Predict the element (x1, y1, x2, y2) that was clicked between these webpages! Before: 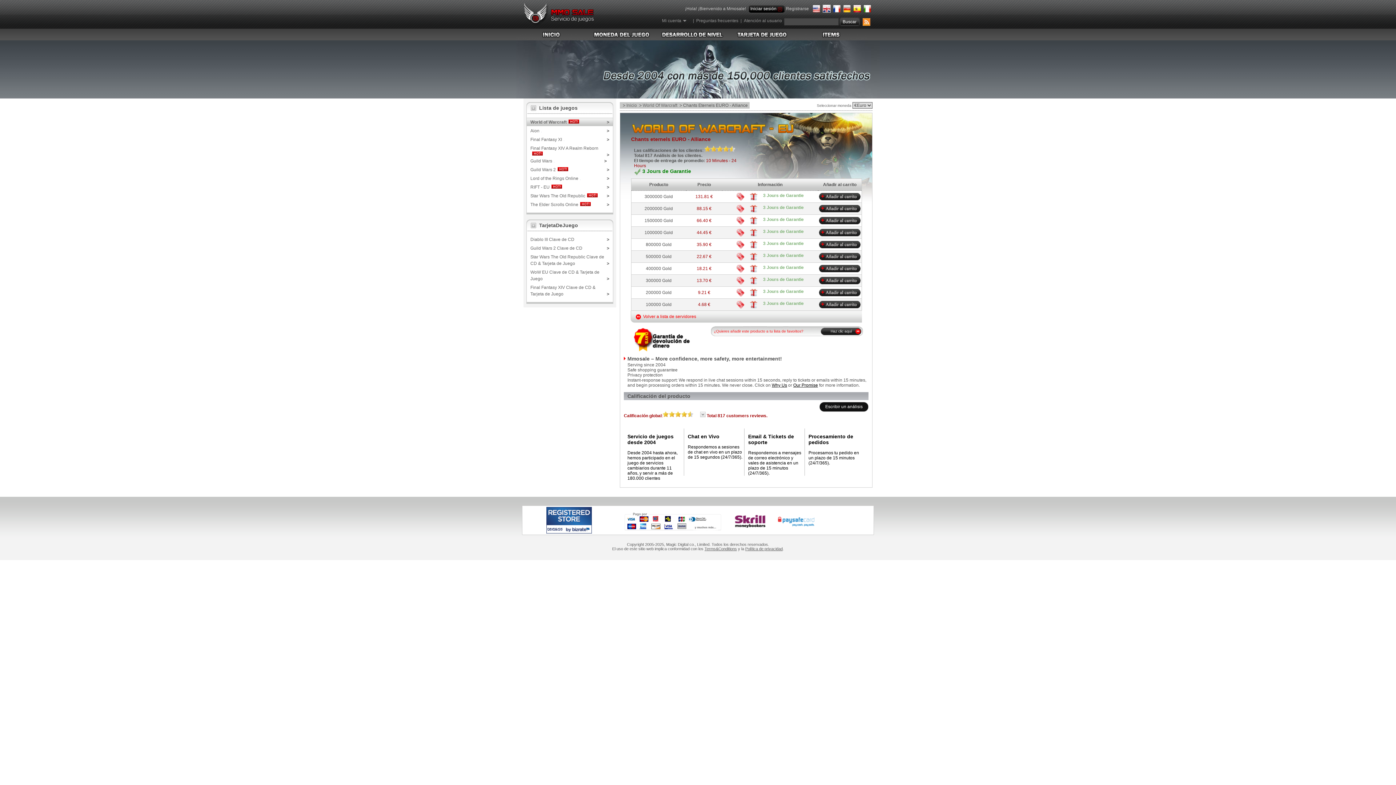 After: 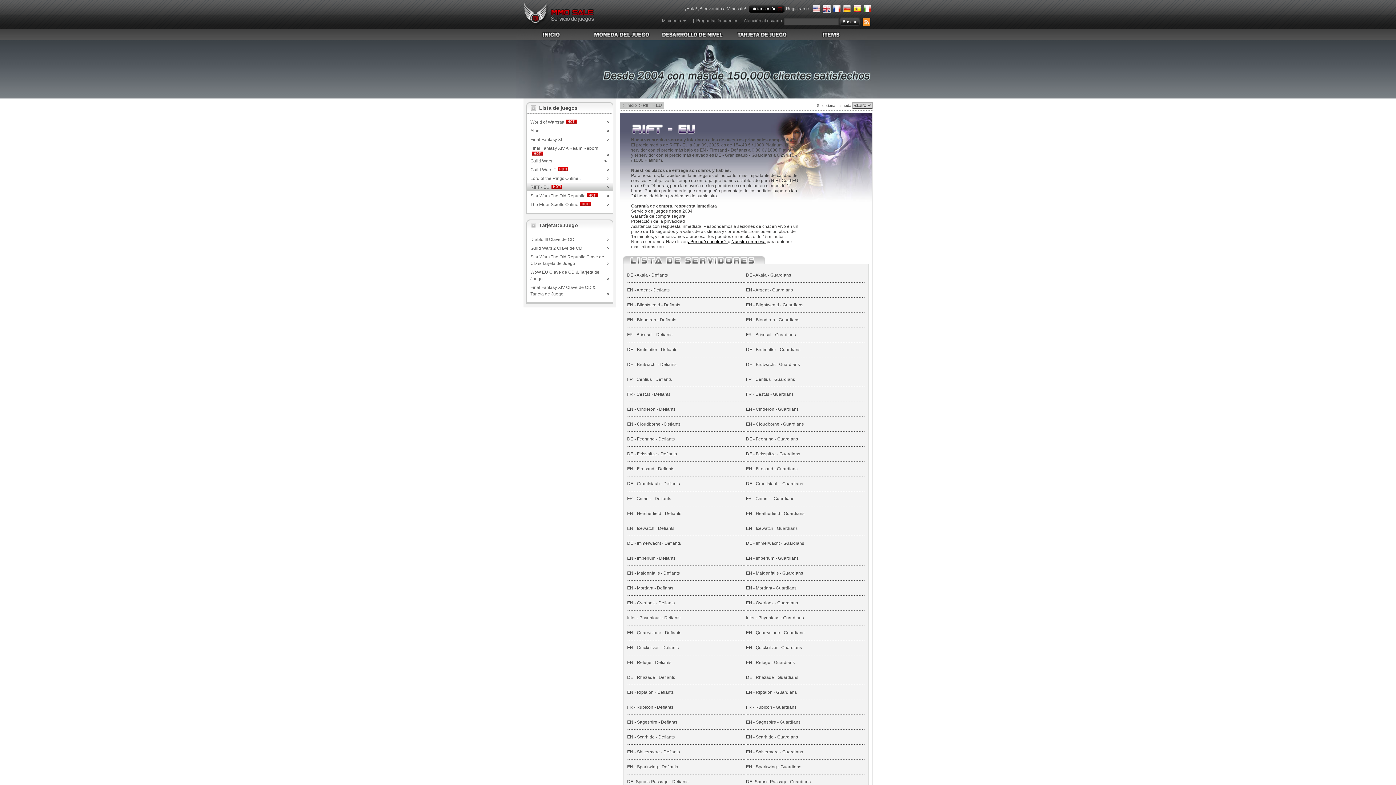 Action: label: RIFT - EU
> bbox: (526, 184, 613, 190)